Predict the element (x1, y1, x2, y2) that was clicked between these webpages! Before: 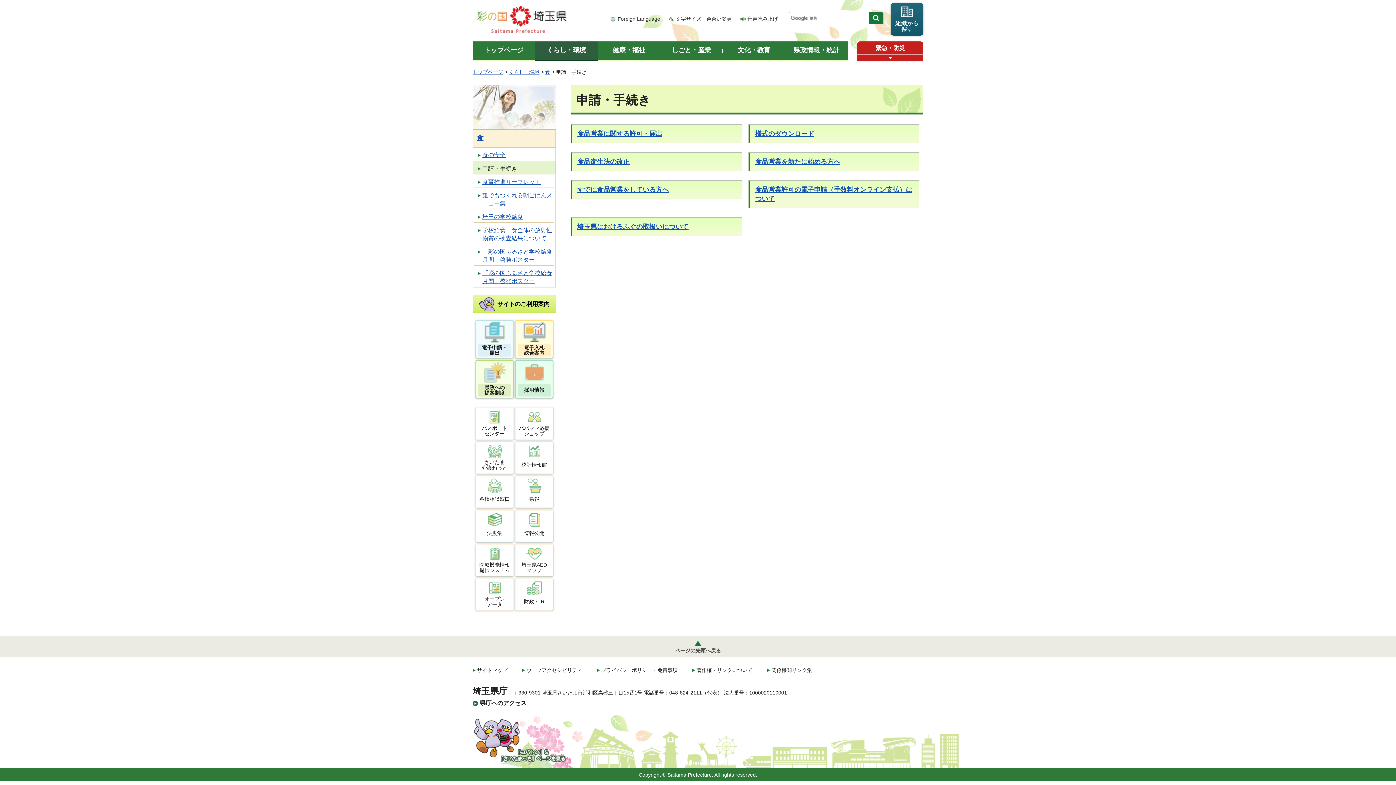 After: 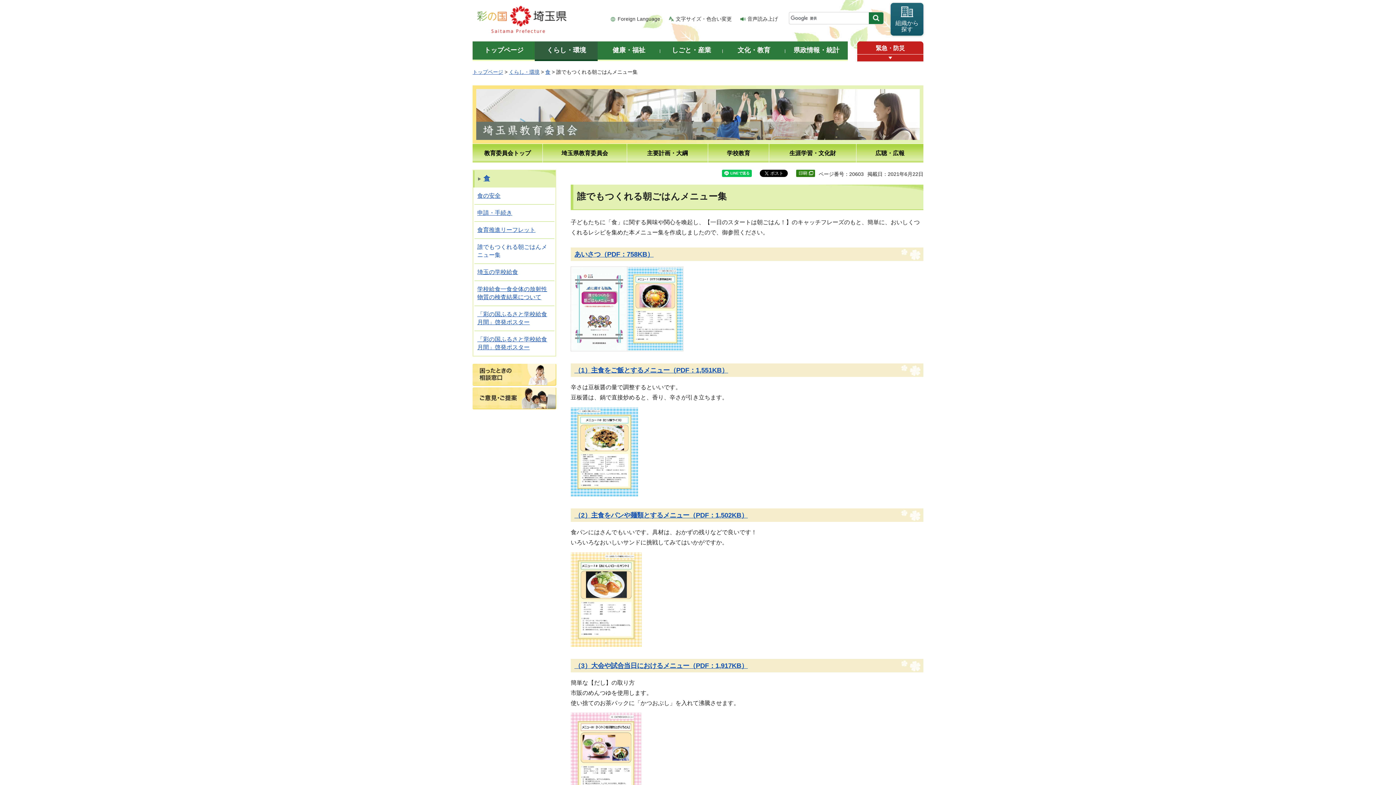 Action: bbox: (473, 188, 555, 209) label: 誰でもつくれる朝ごはんメニュー集